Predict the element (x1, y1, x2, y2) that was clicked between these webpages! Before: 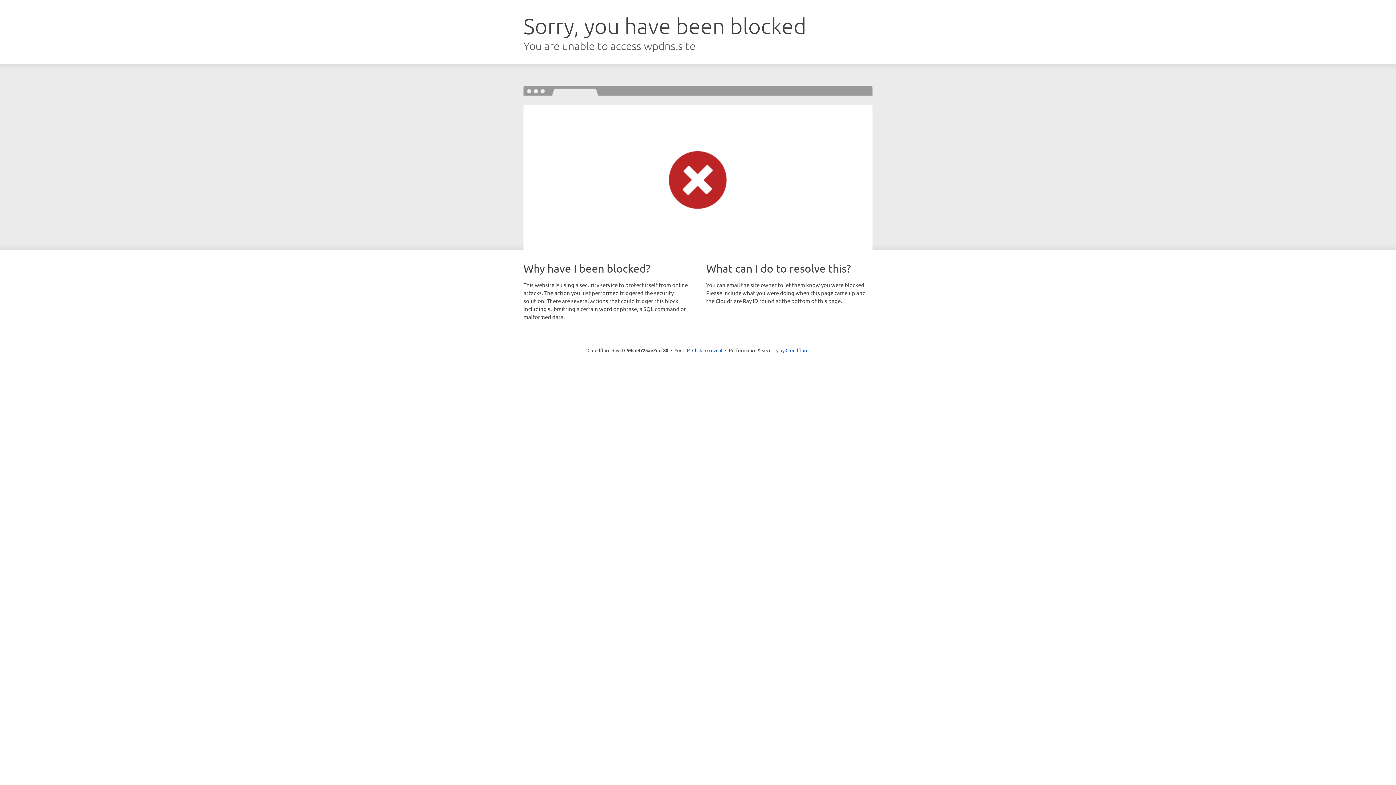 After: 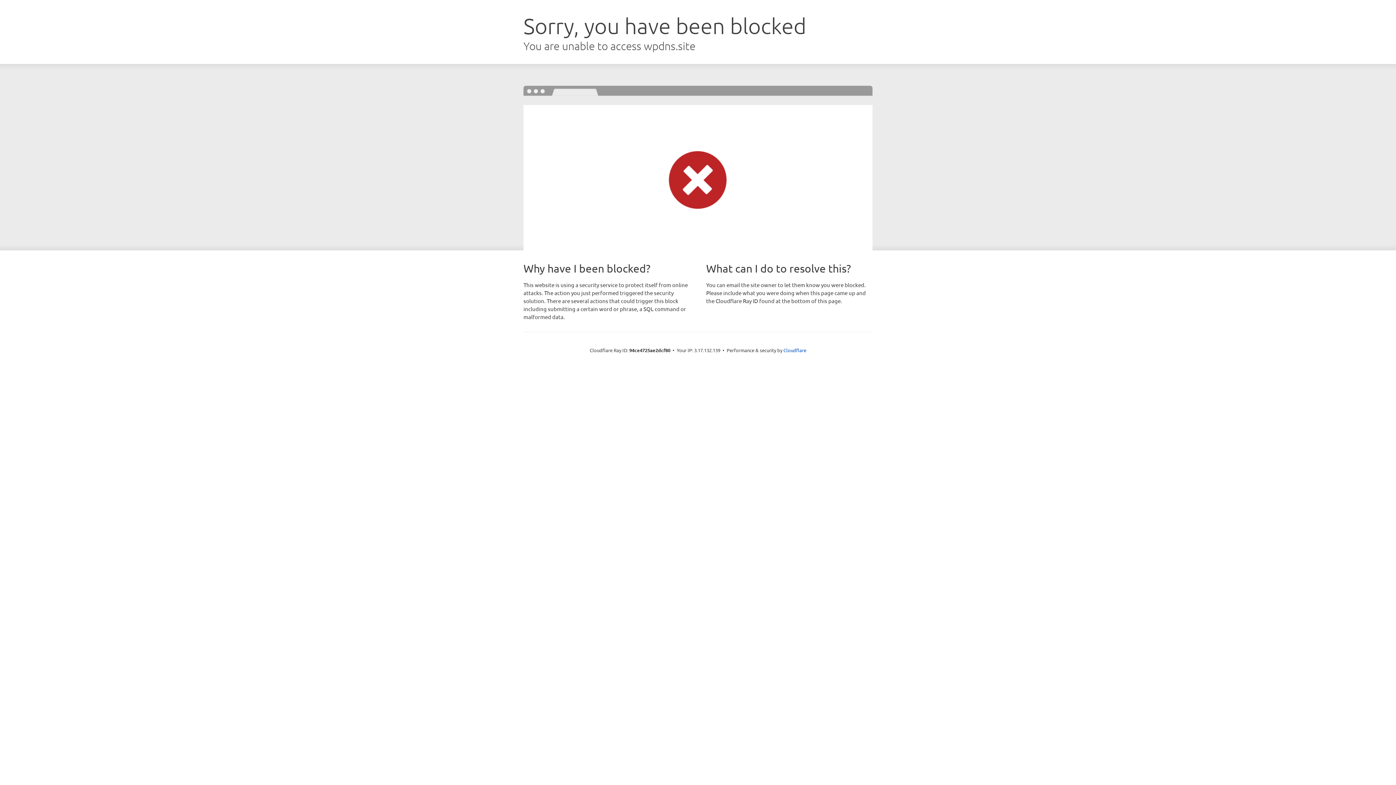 Action: bbox: (692, 346, 722, 353) label: Click to reveal